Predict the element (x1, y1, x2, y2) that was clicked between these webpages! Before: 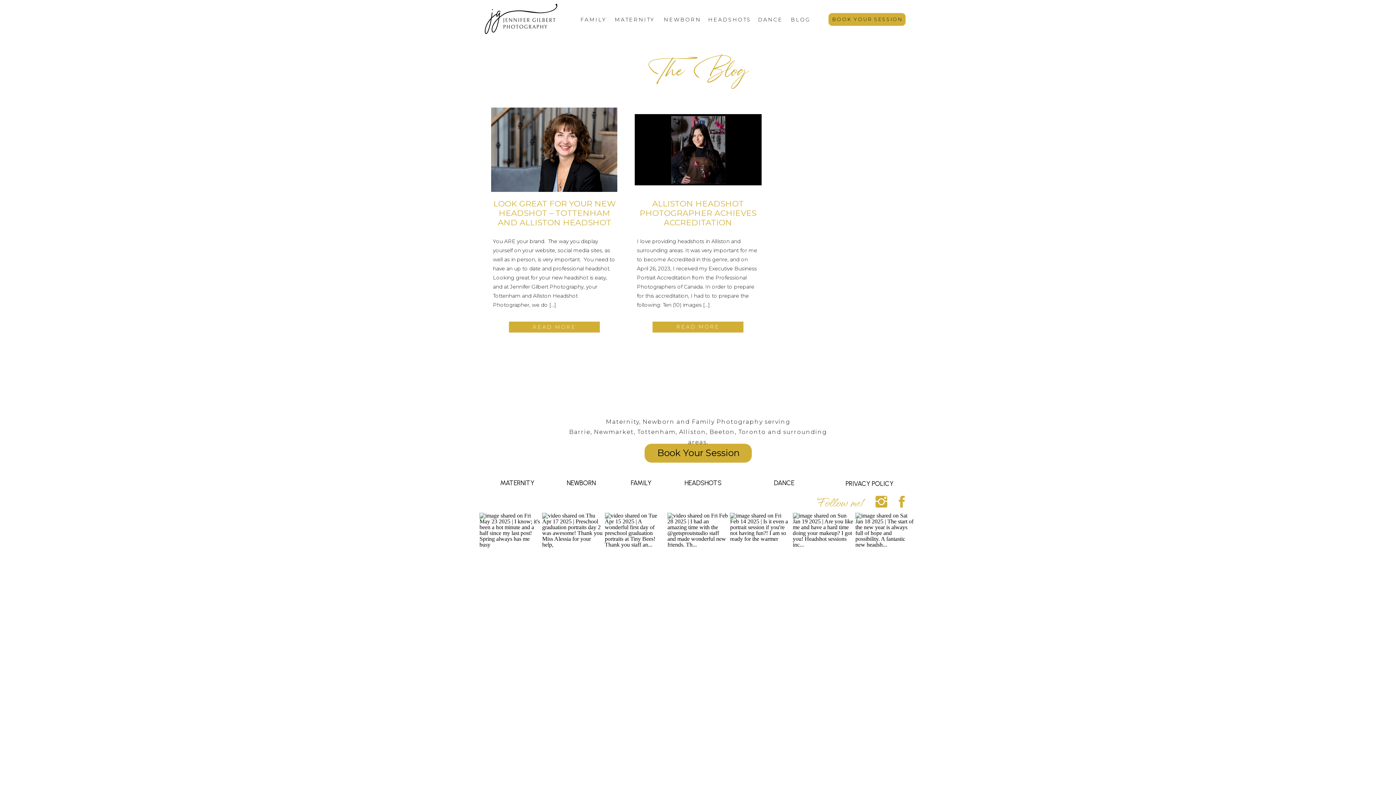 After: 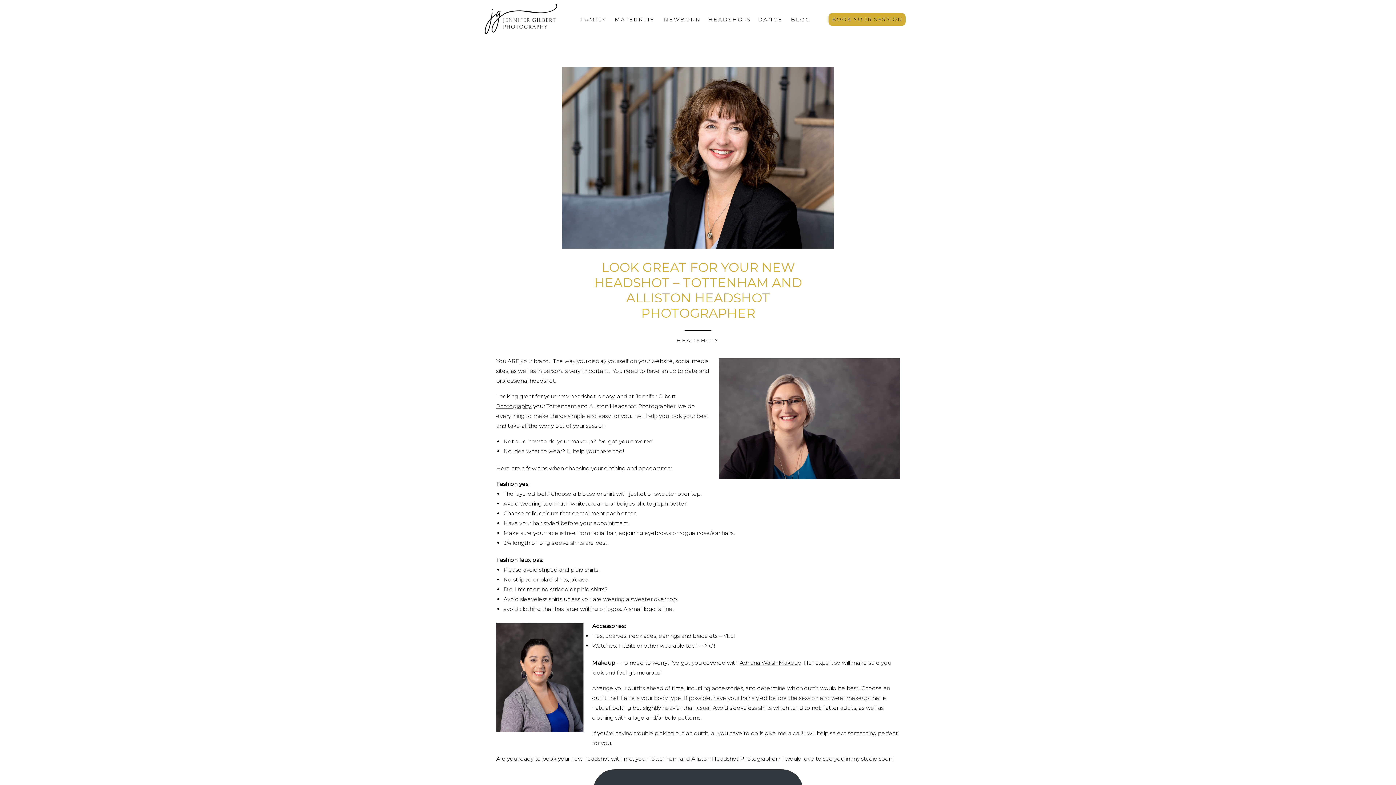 Action: bbox: (490, 107, 617, 192)